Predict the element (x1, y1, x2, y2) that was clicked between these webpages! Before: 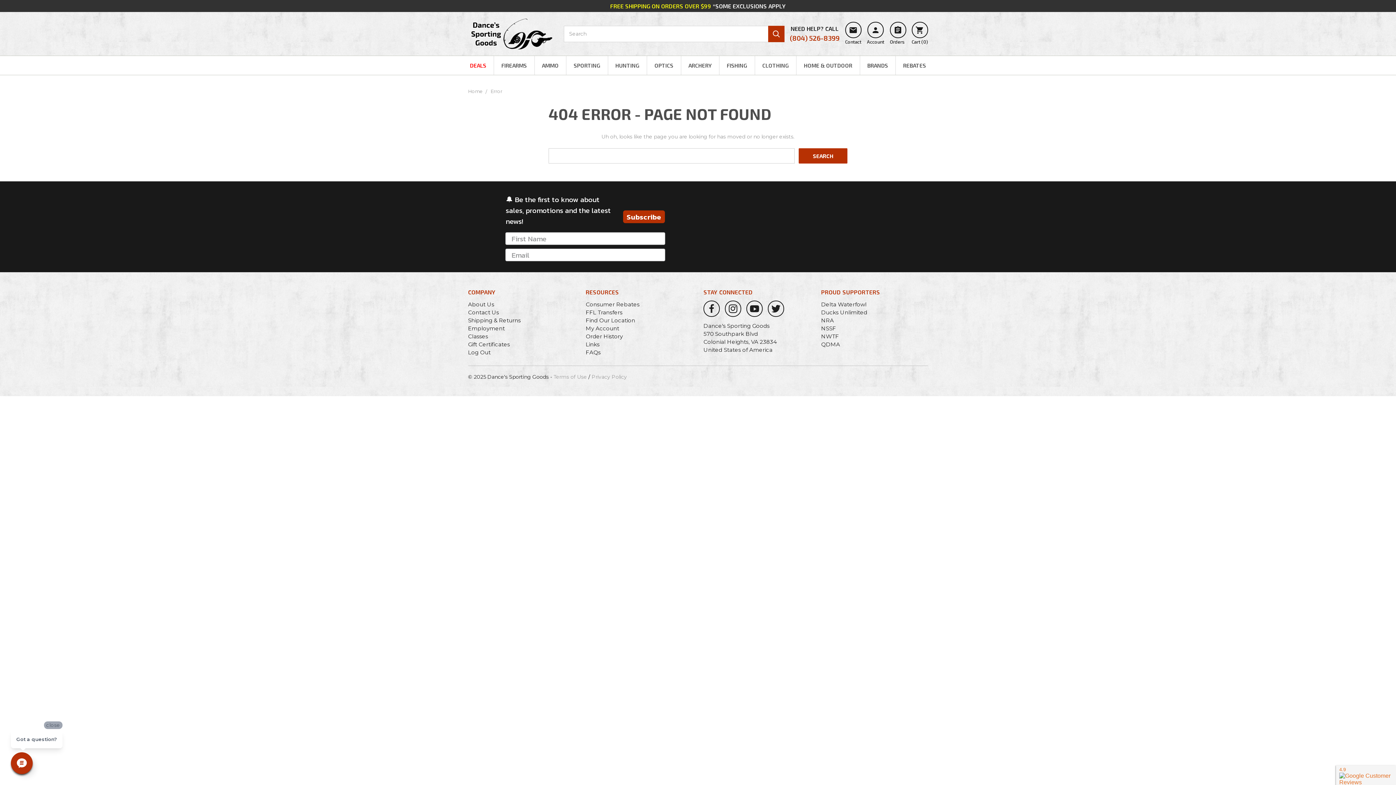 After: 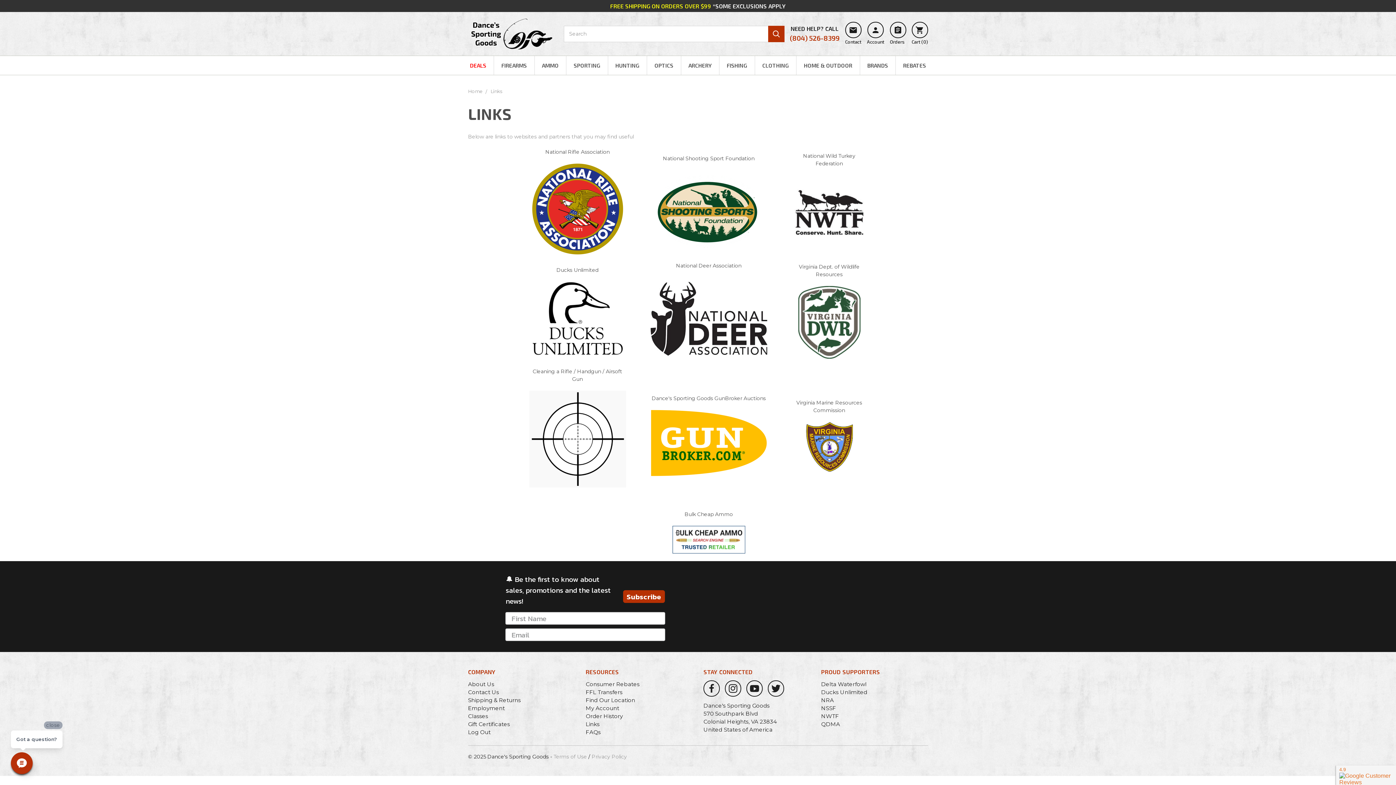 Action: bbox: (585, 341, 599, 347) label: Links